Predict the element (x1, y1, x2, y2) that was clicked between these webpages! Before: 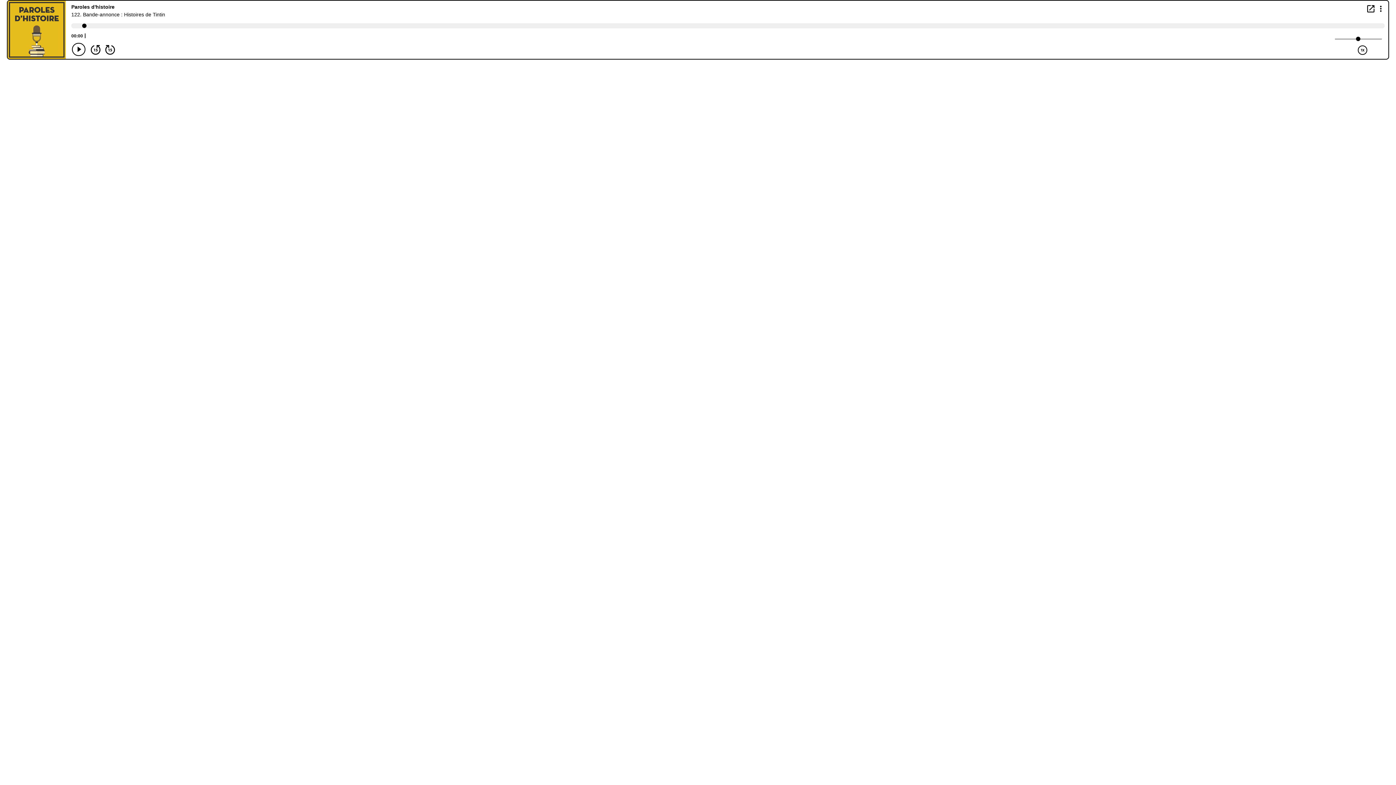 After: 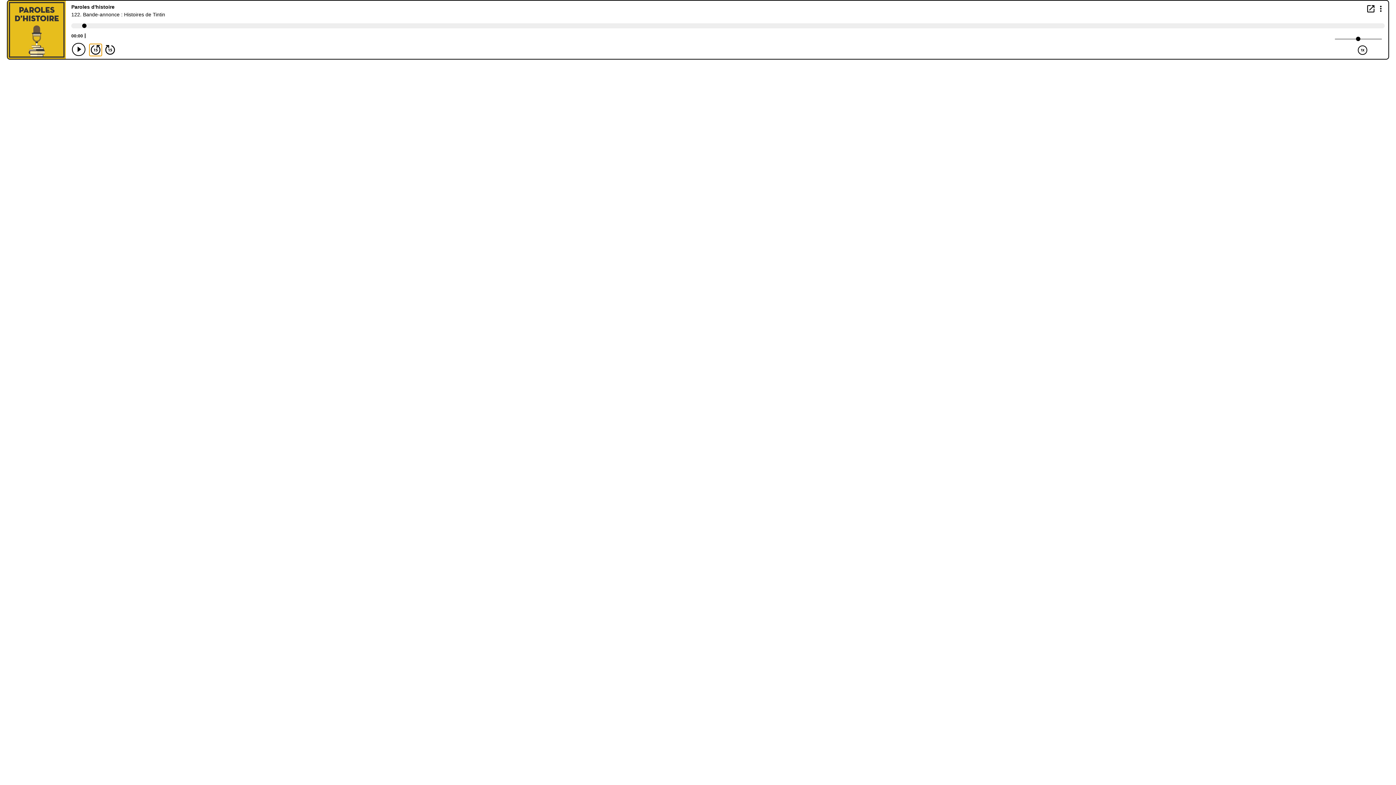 Action: label: Back 15 seconds bbox: (89, 44, 101, 55)